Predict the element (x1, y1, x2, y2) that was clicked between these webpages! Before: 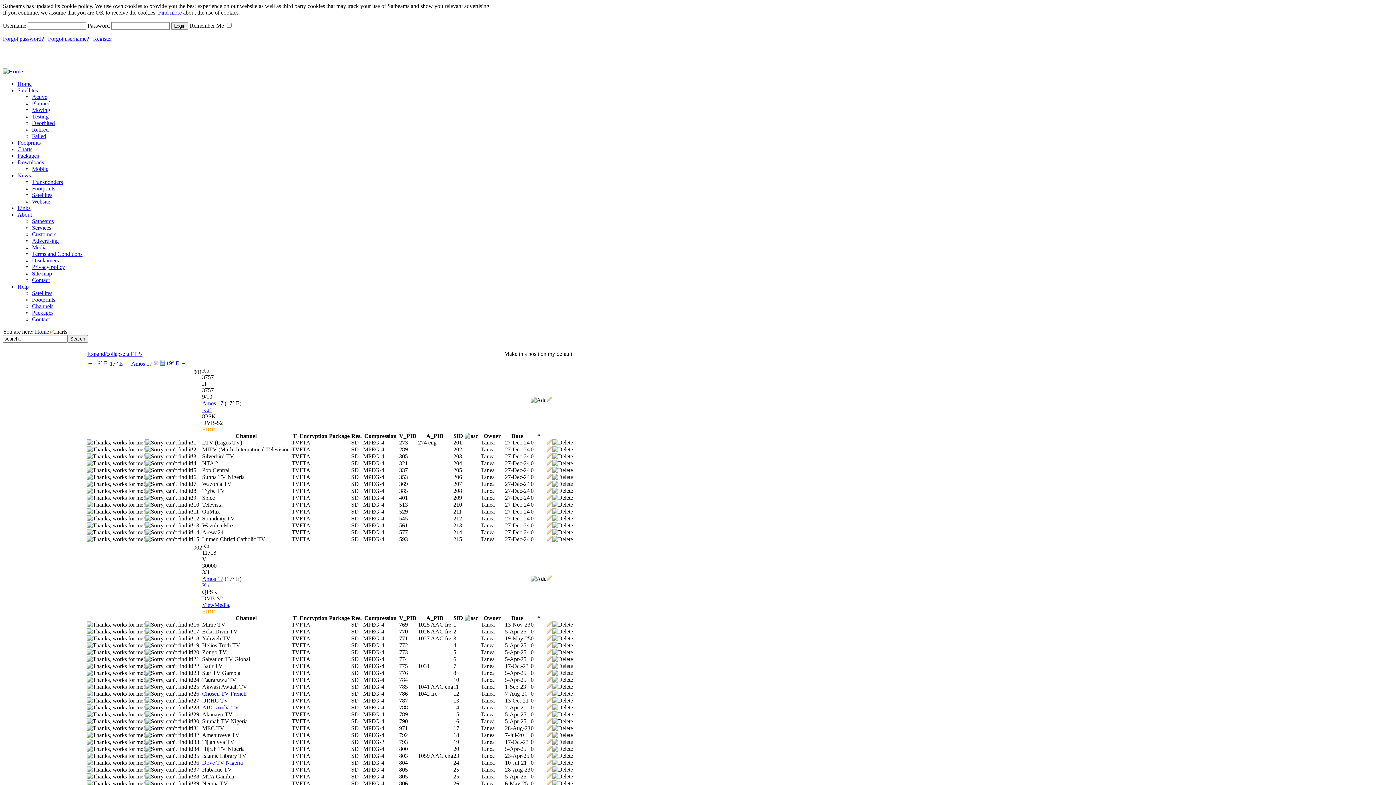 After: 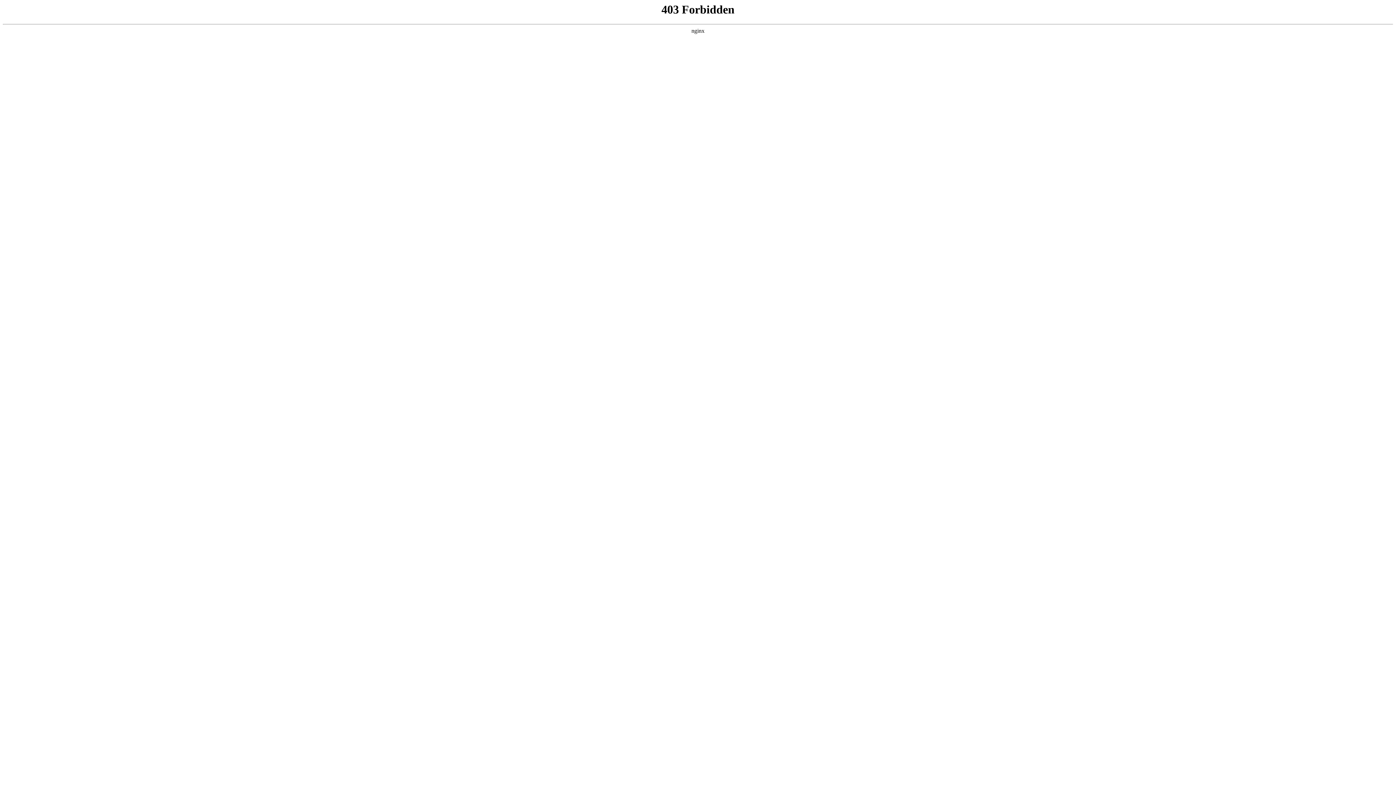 Action: bbox: (202, 602, 229, 608) label: ViewMedia